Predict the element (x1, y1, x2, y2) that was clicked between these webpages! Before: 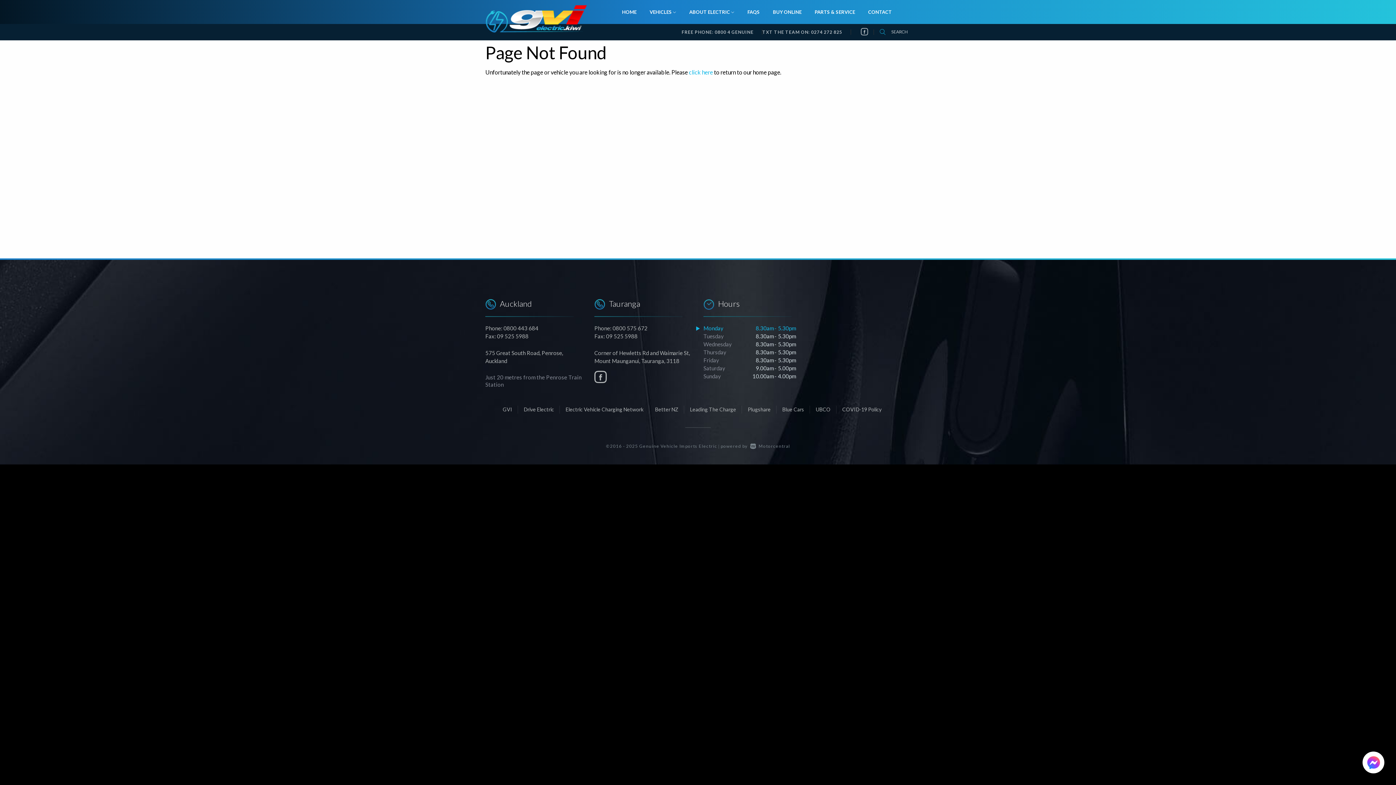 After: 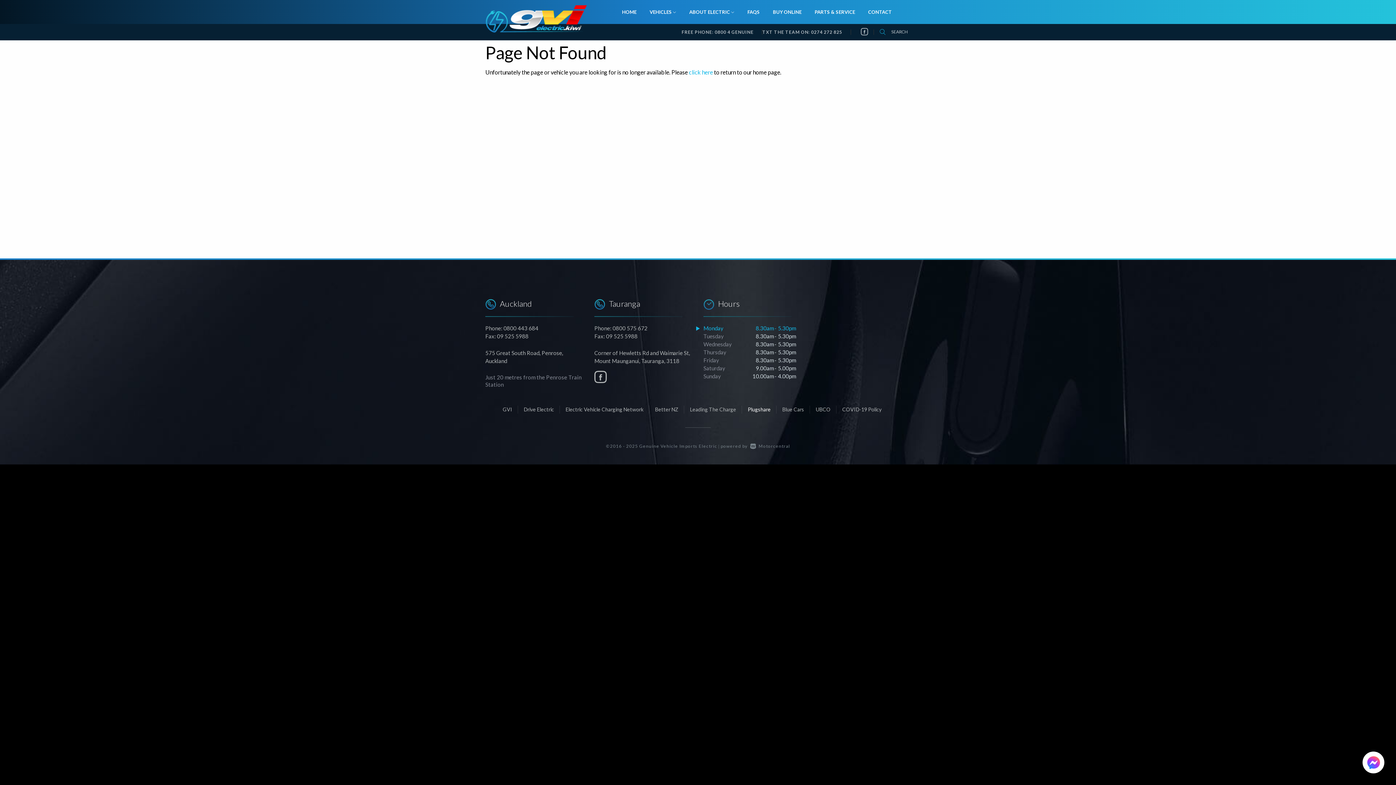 Action: bbox: (748, 406, 770, 412) label: Plugshare